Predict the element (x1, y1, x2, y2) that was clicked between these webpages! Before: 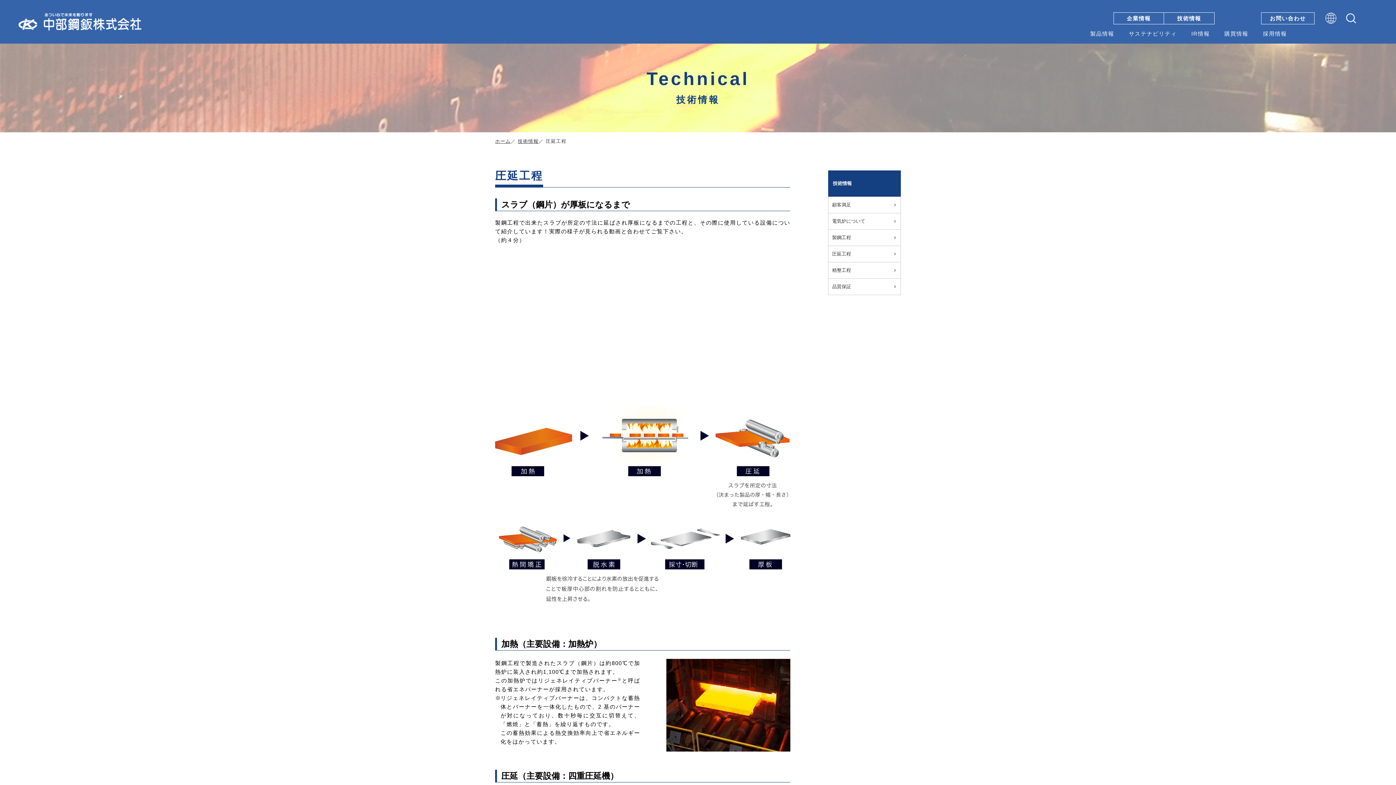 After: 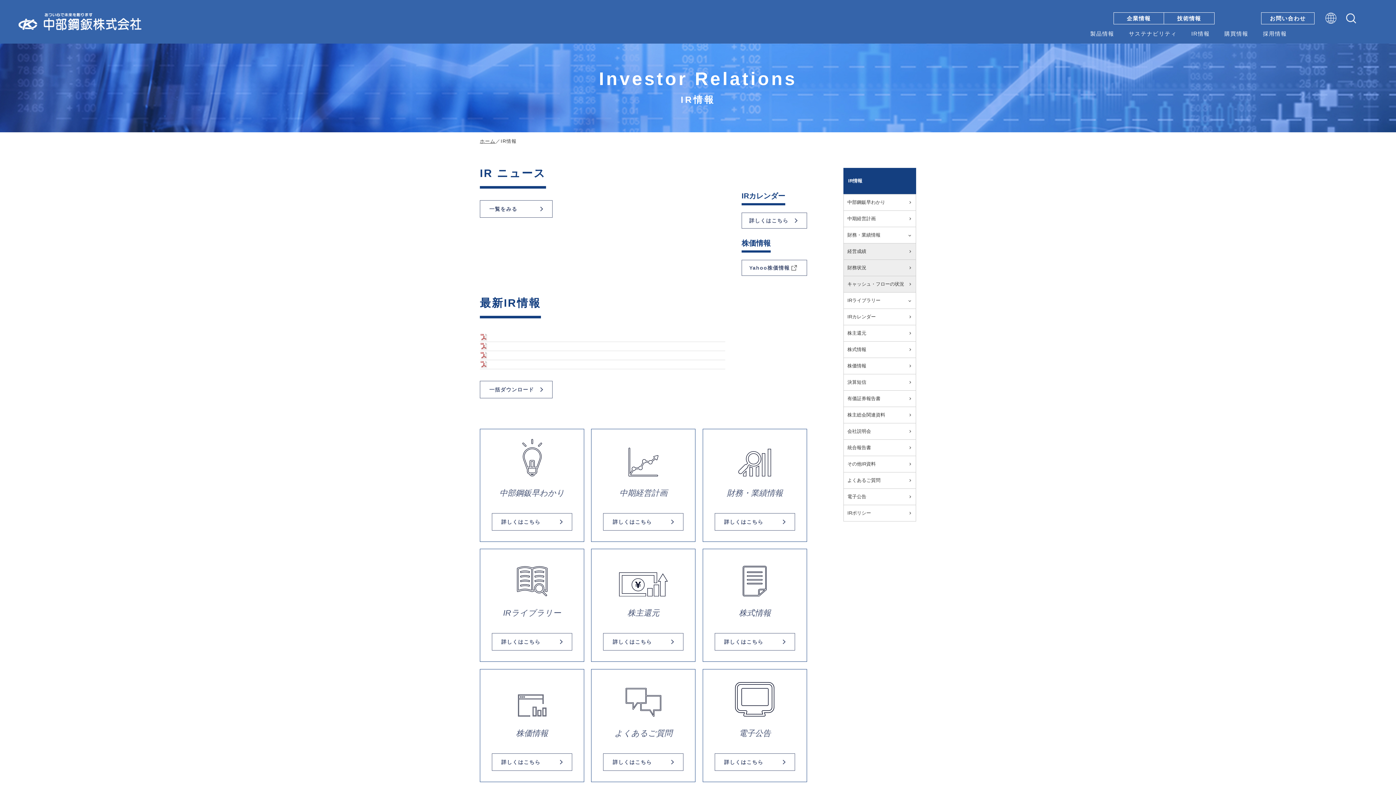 Action: bbox: (1191, 30, 1210, 36) label: IR情報